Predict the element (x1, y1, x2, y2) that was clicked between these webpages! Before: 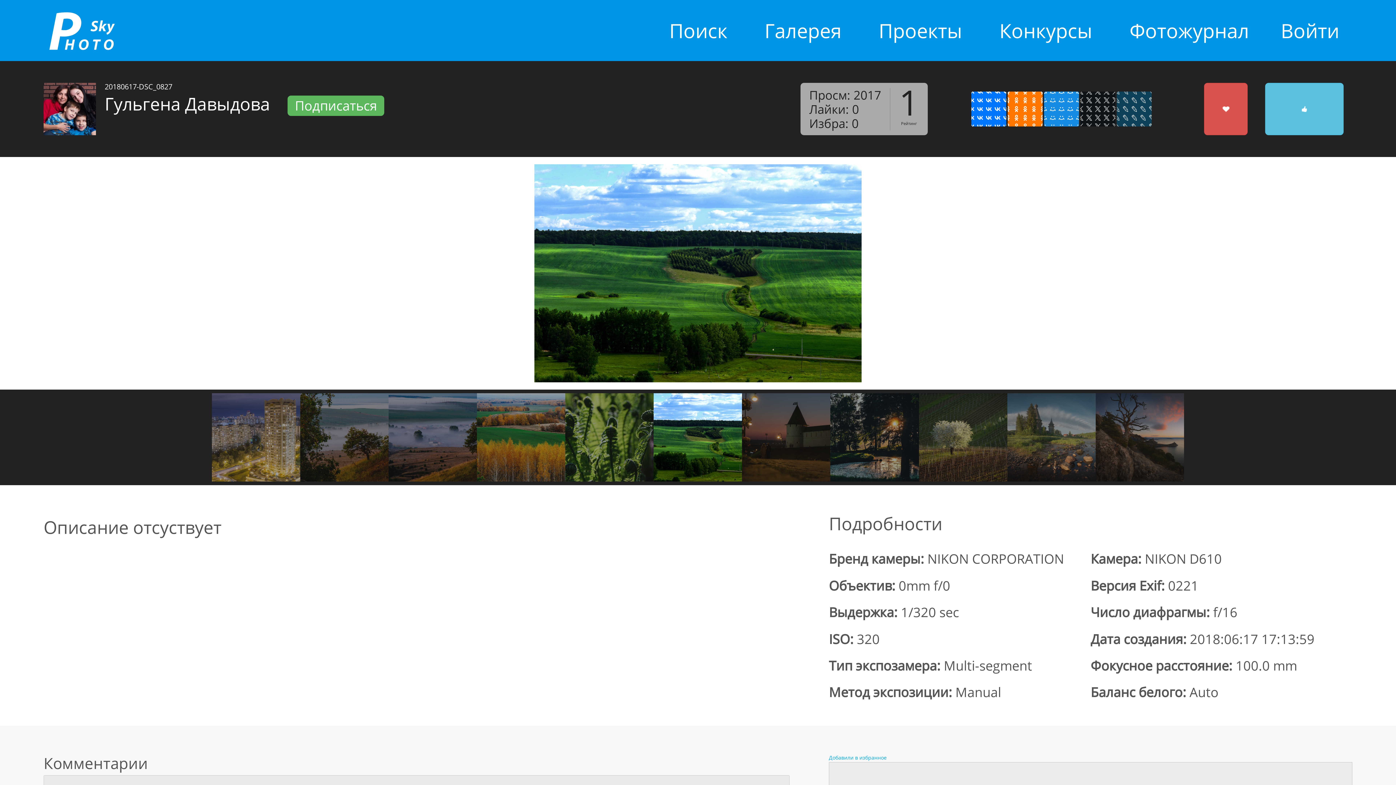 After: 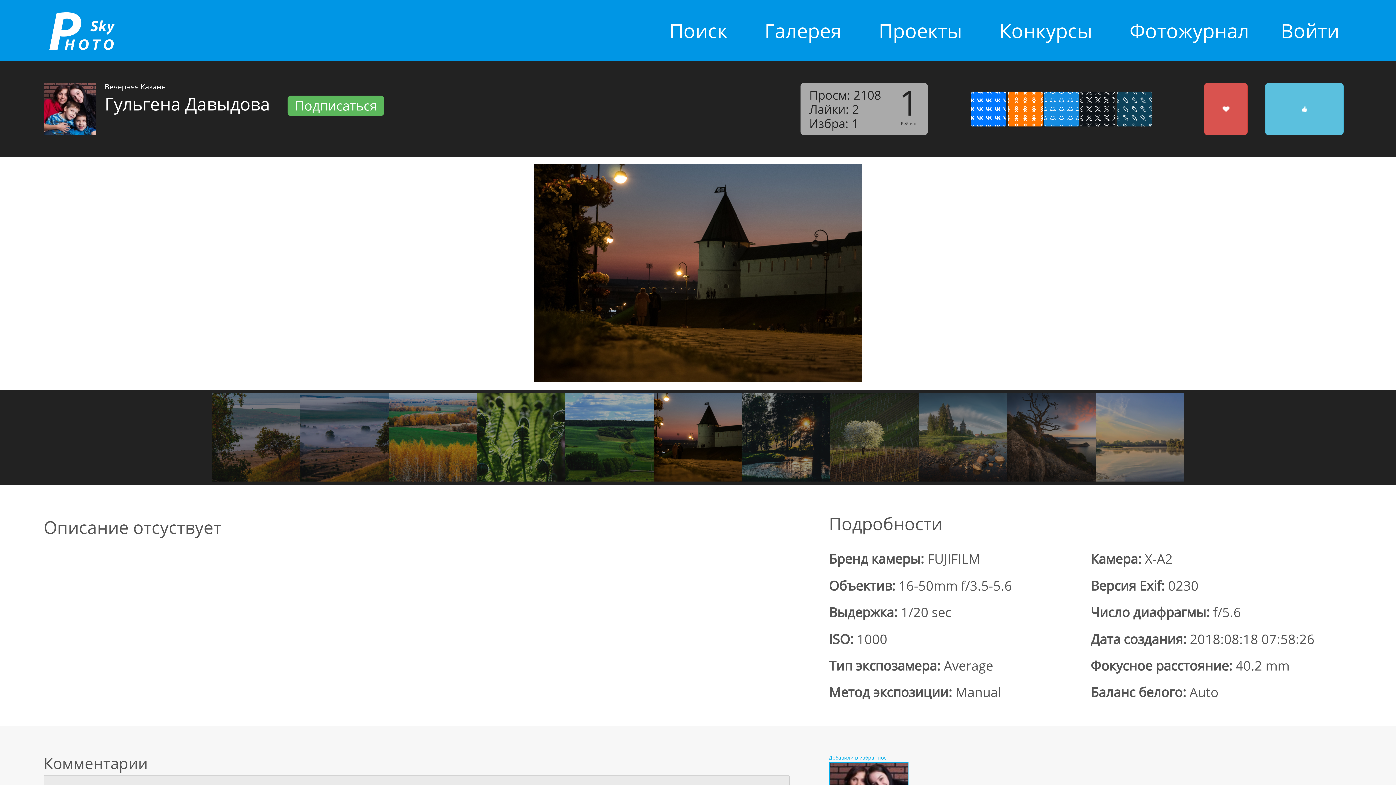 Action: bbox: (742, 393, 830, 481)